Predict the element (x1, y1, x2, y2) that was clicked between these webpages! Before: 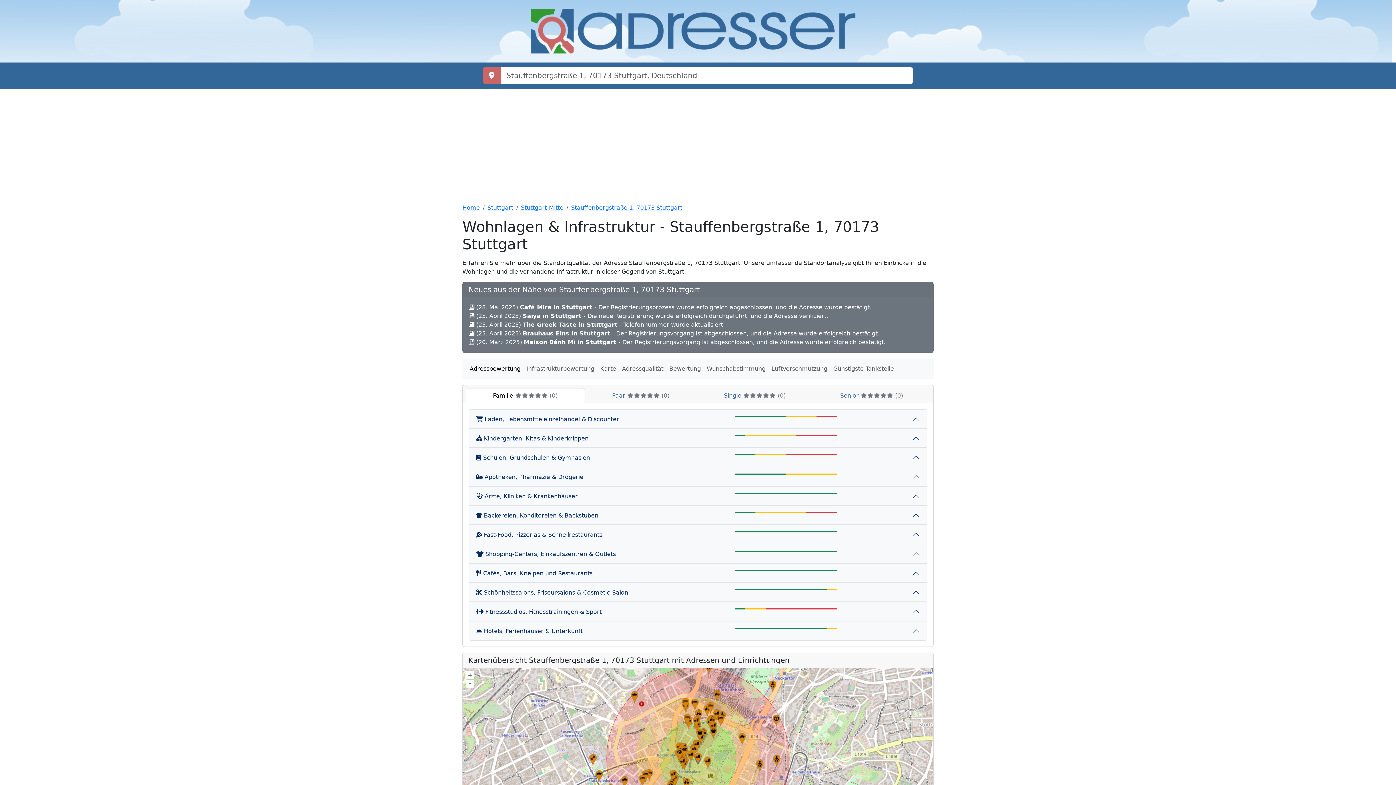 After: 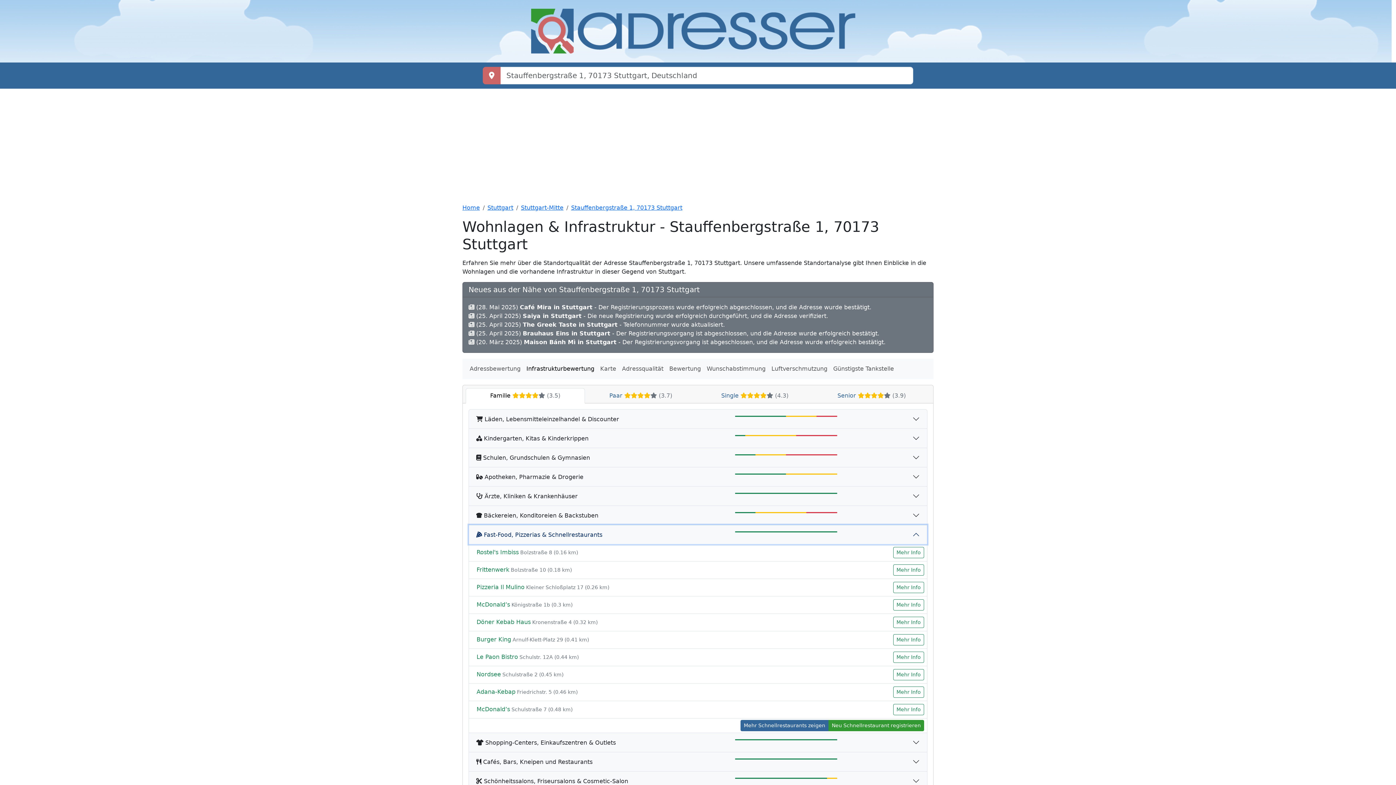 Action: bbox: (469, 525, 927, 544) label:  Fast-Food, Pizzerias & Schnellrestaurants